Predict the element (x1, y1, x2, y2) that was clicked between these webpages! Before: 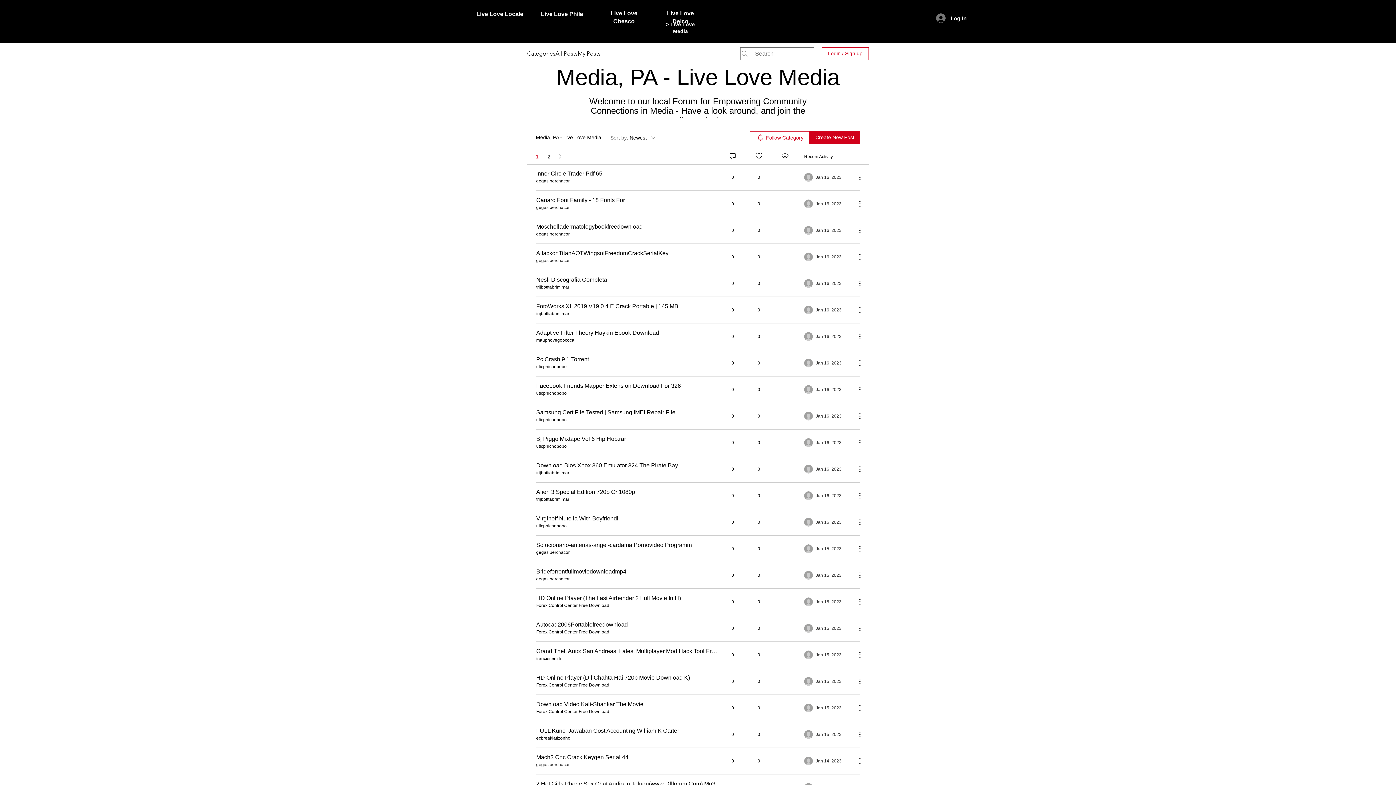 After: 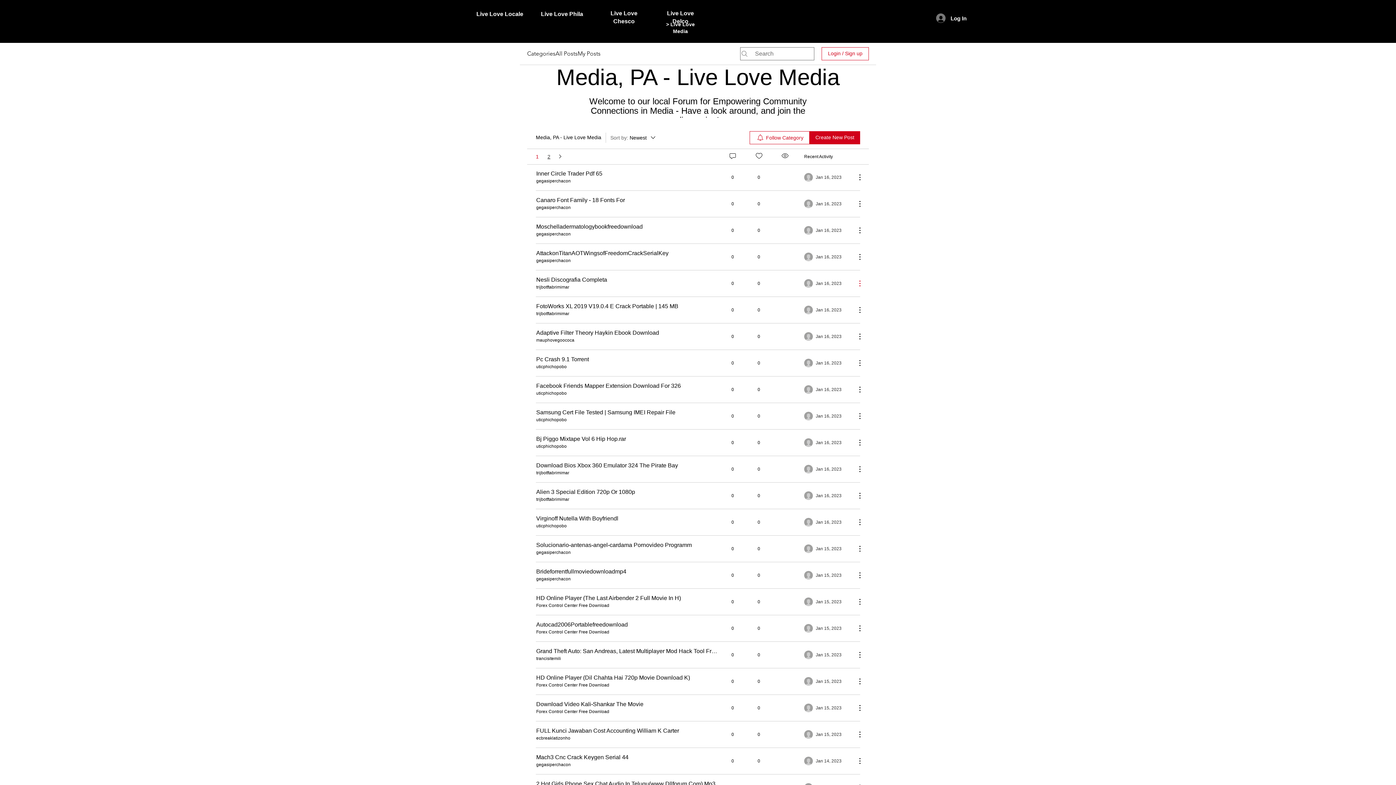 Action: bbox: (852, 279, 860, 287) label: More Actions